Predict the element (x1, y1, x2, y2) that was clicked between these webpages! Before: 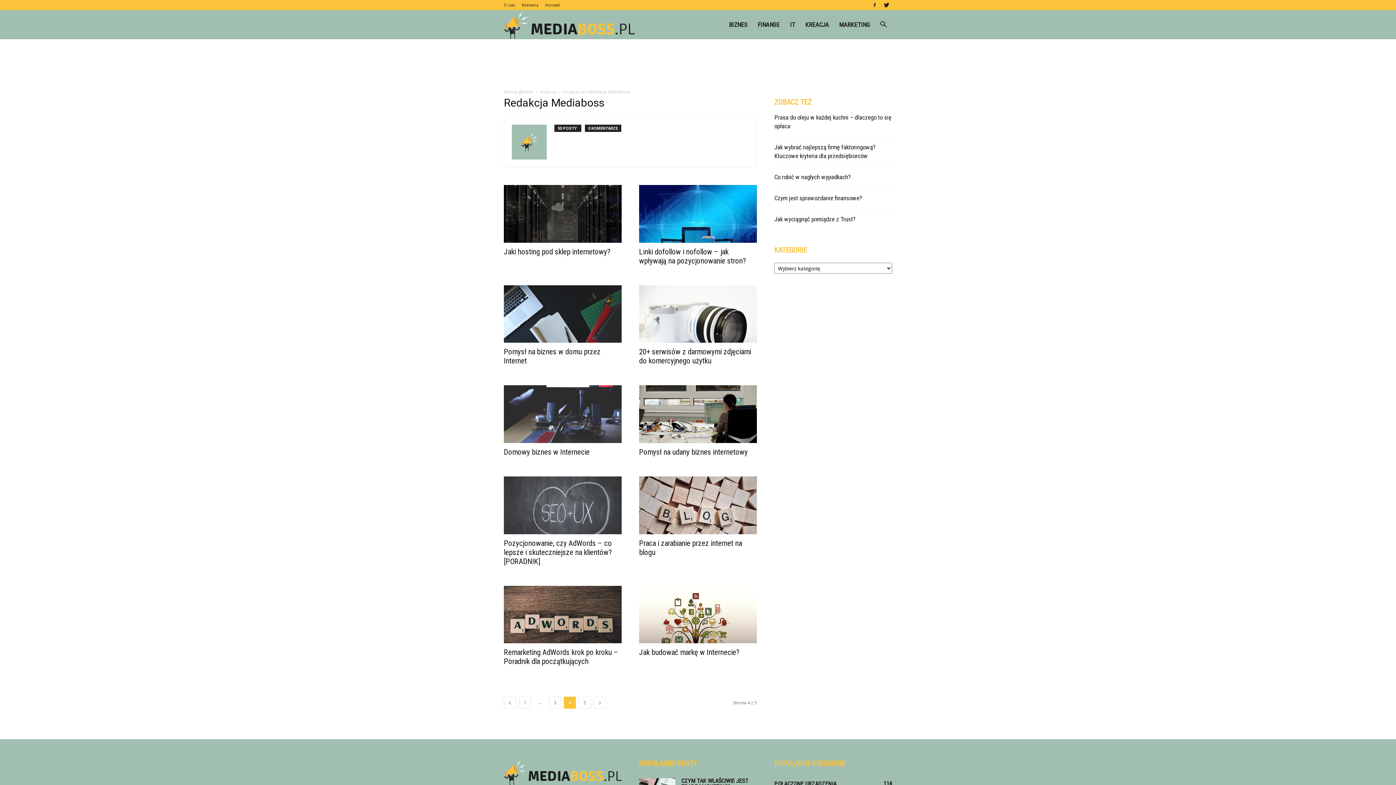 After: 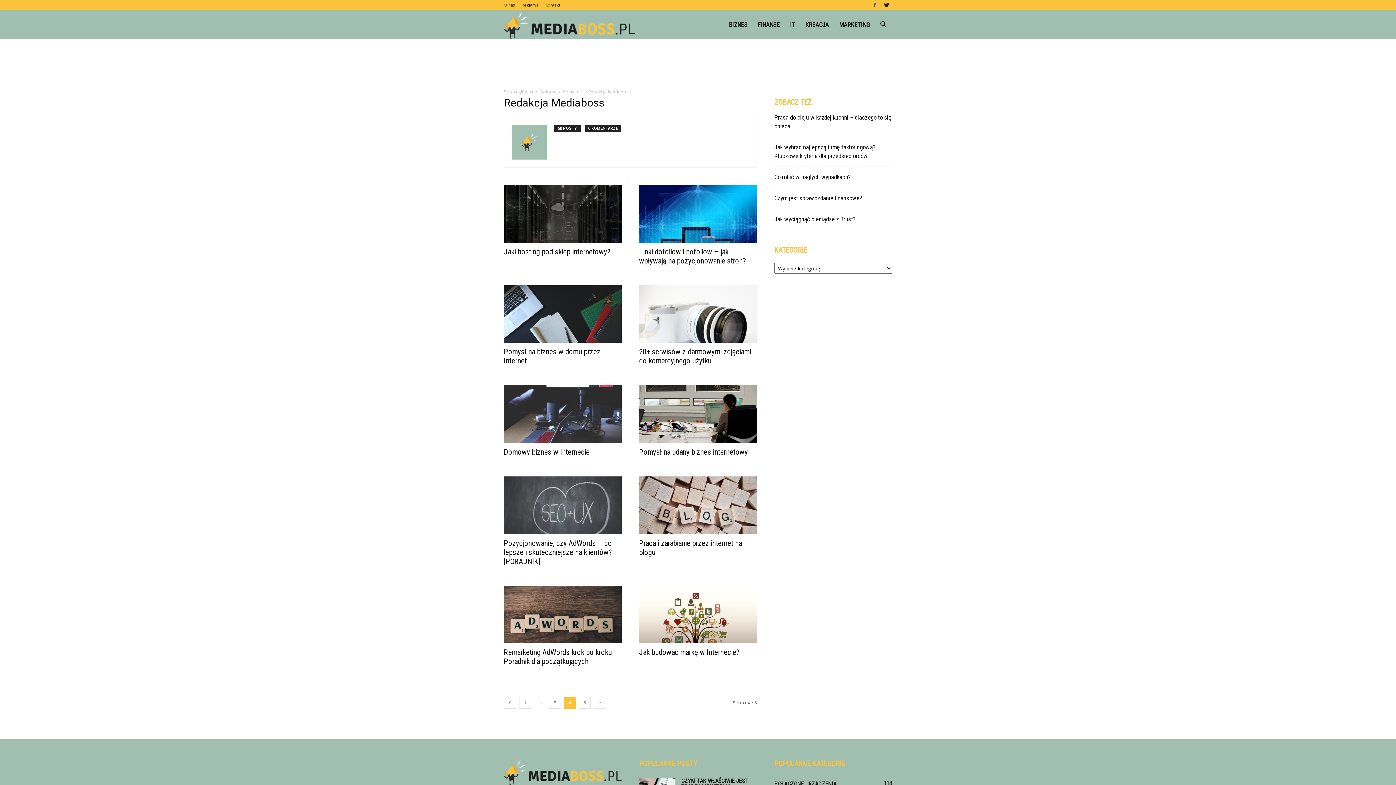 Action: bbox: (869, 0, 880, 10)